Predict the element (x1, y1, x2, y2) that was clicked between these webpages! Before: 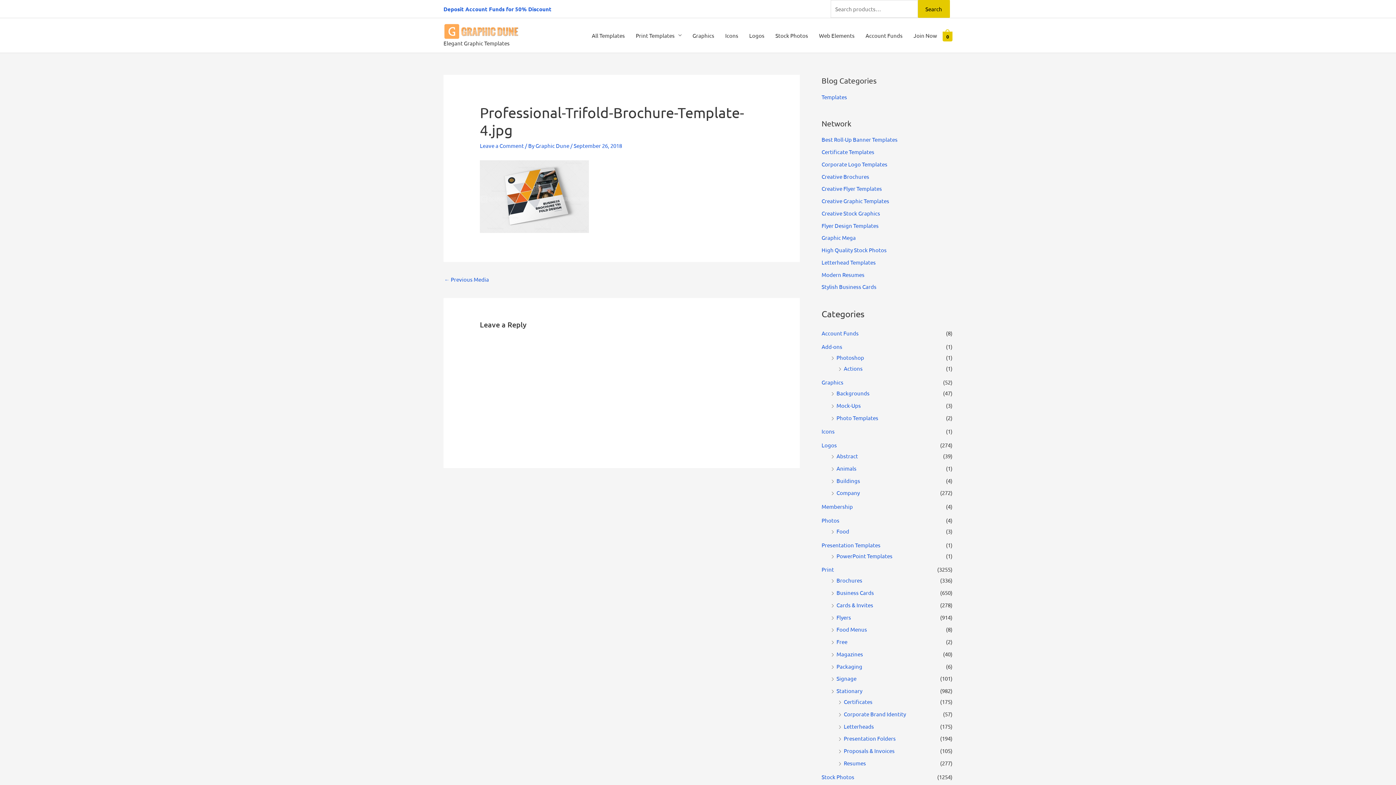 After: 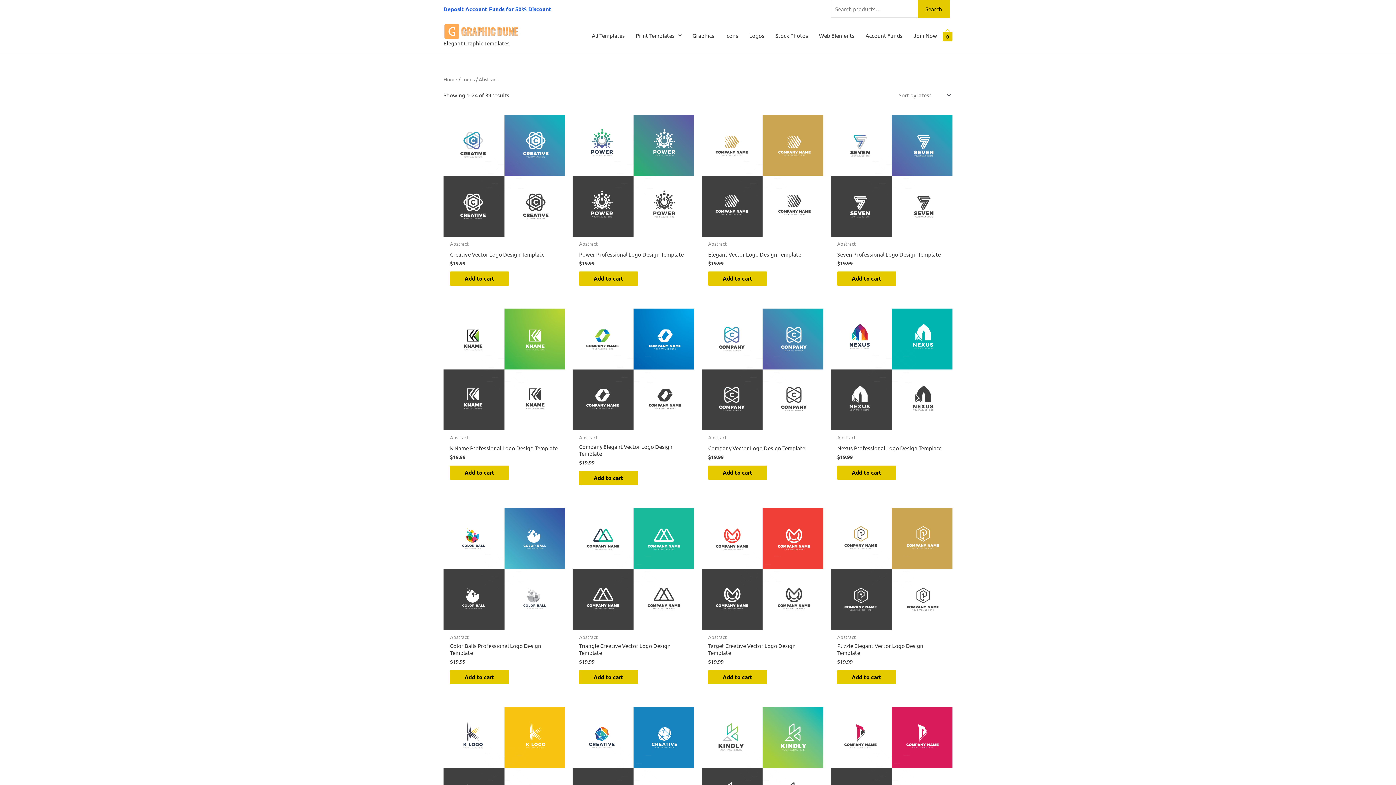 Action: label: Abstract bbox: (836, 452, 858, 459)